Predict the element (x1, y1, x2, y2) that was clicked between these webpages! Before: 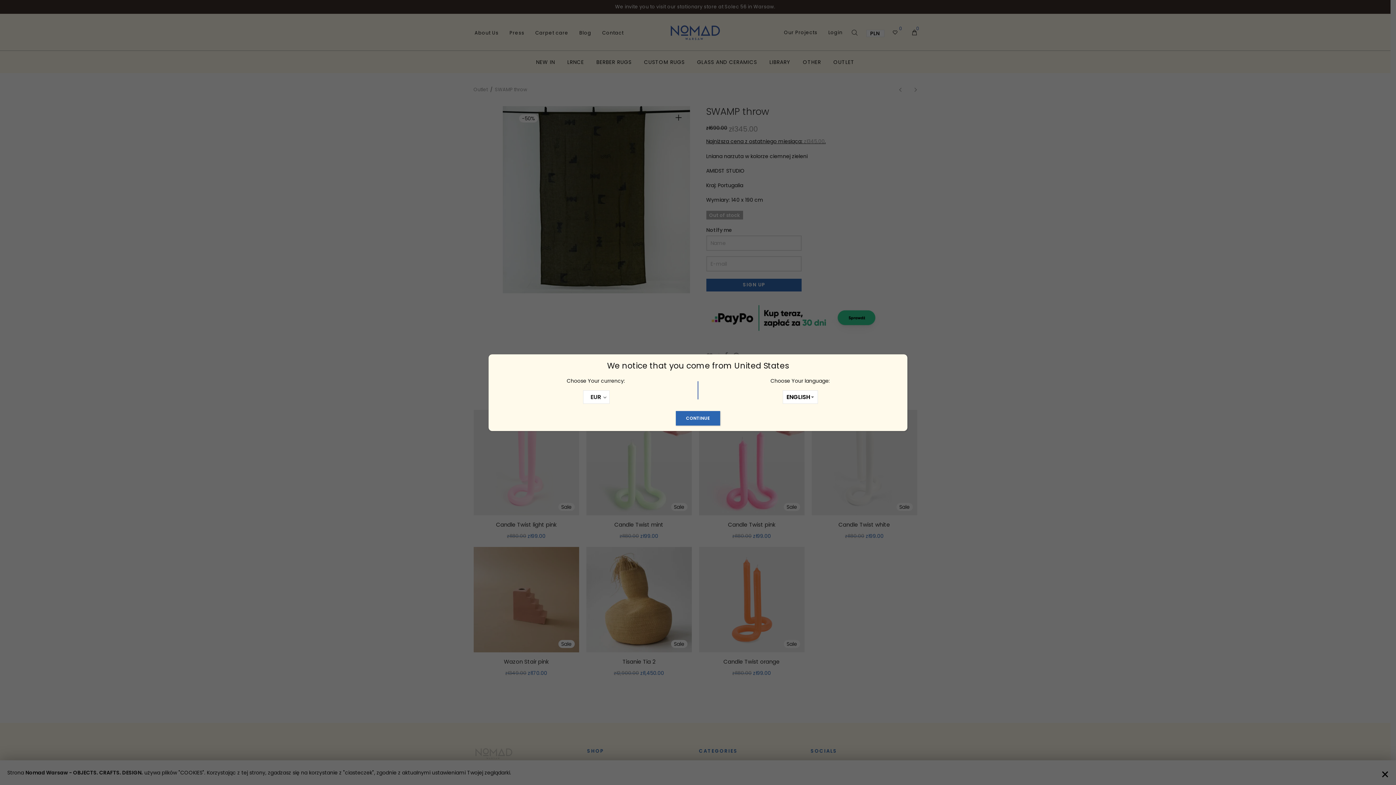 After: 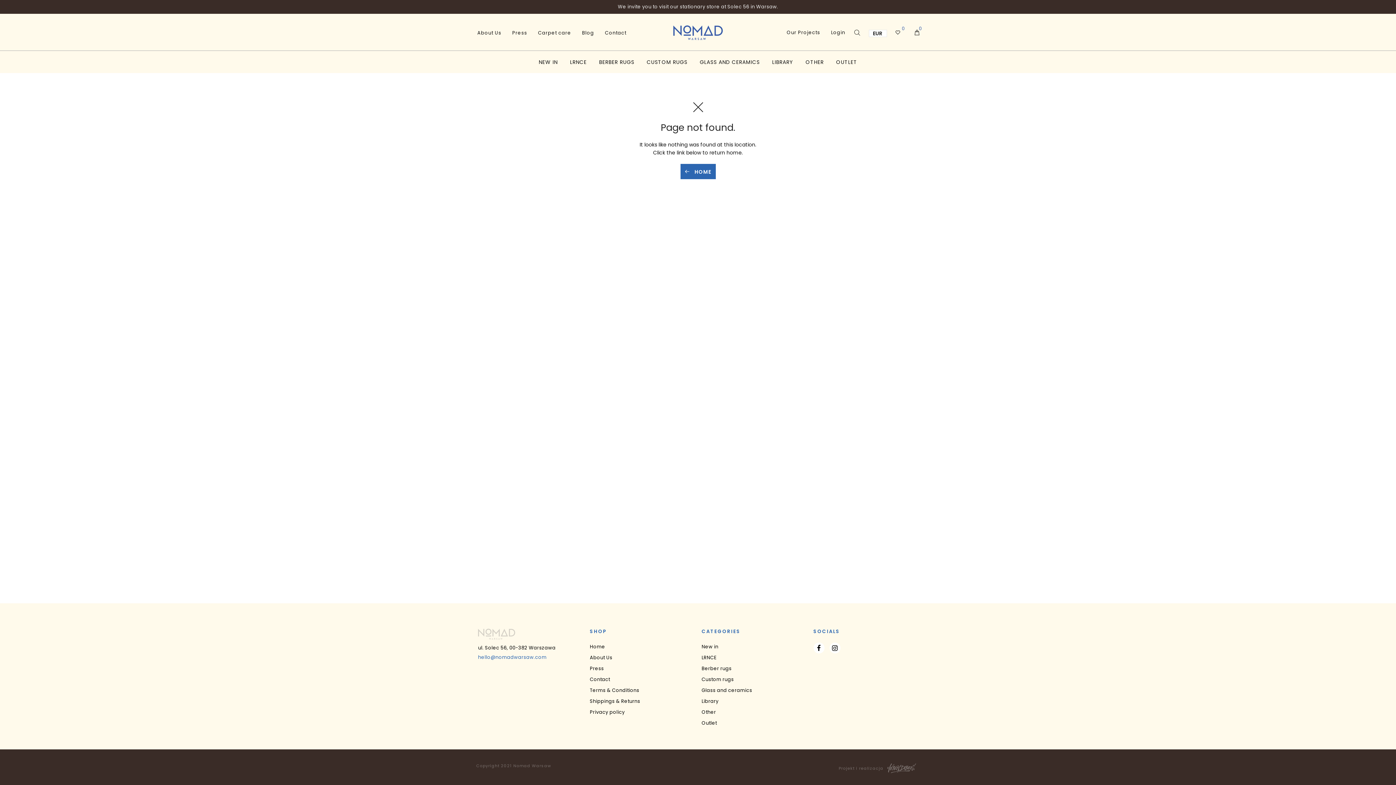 Action: bbox: (676, 411, 720, 425) label: Close